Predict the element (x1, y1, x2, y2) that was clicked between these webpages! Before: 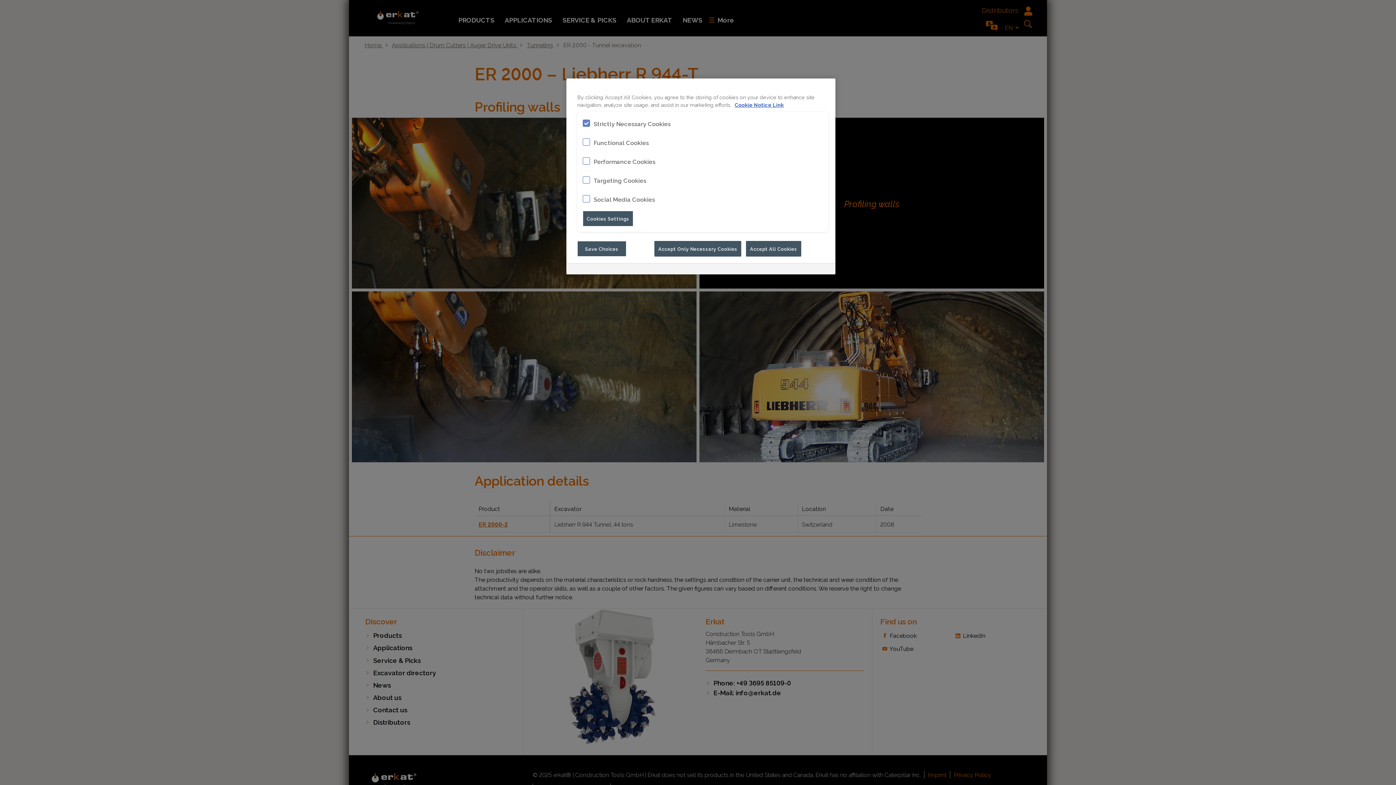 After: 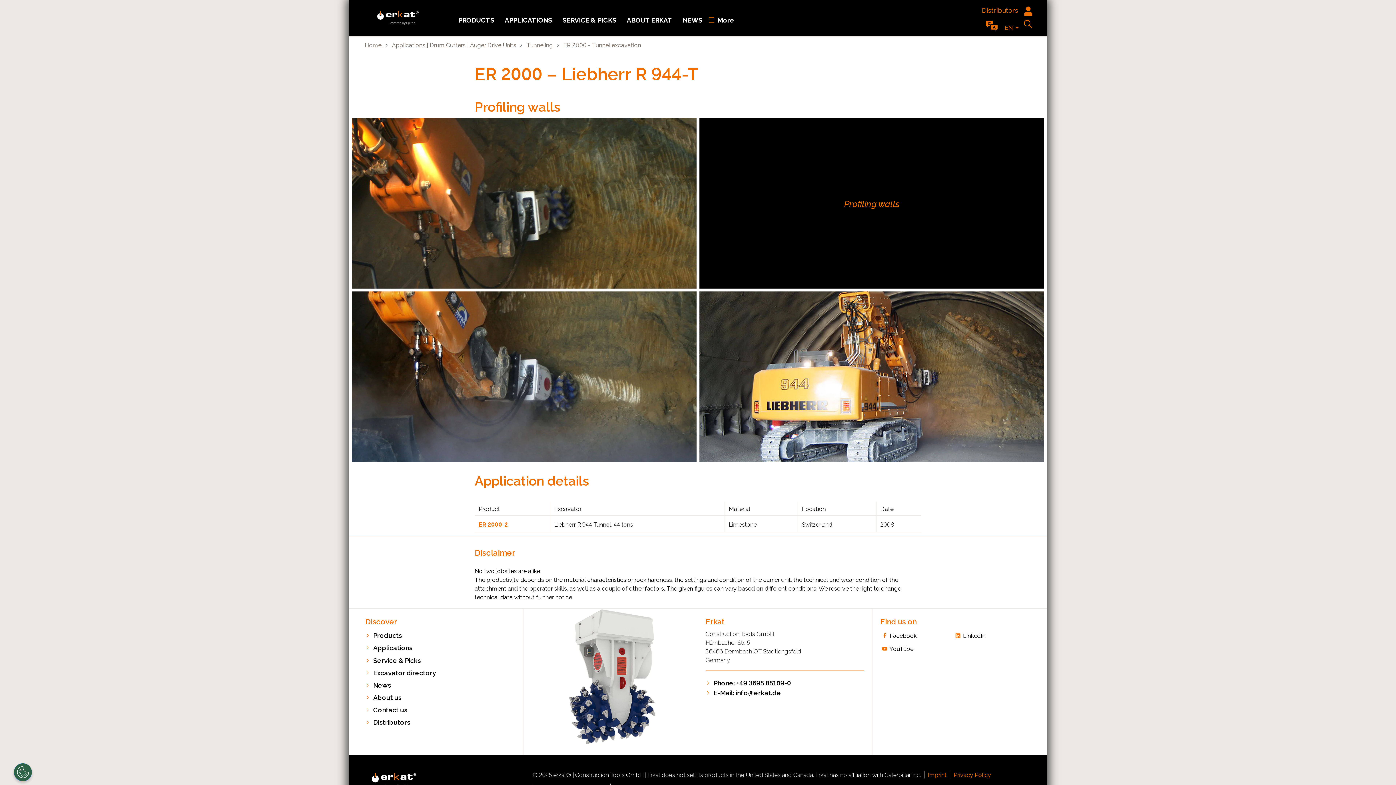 Action: label: Accept All Cookies bbox: (746, 241, 801, 256)